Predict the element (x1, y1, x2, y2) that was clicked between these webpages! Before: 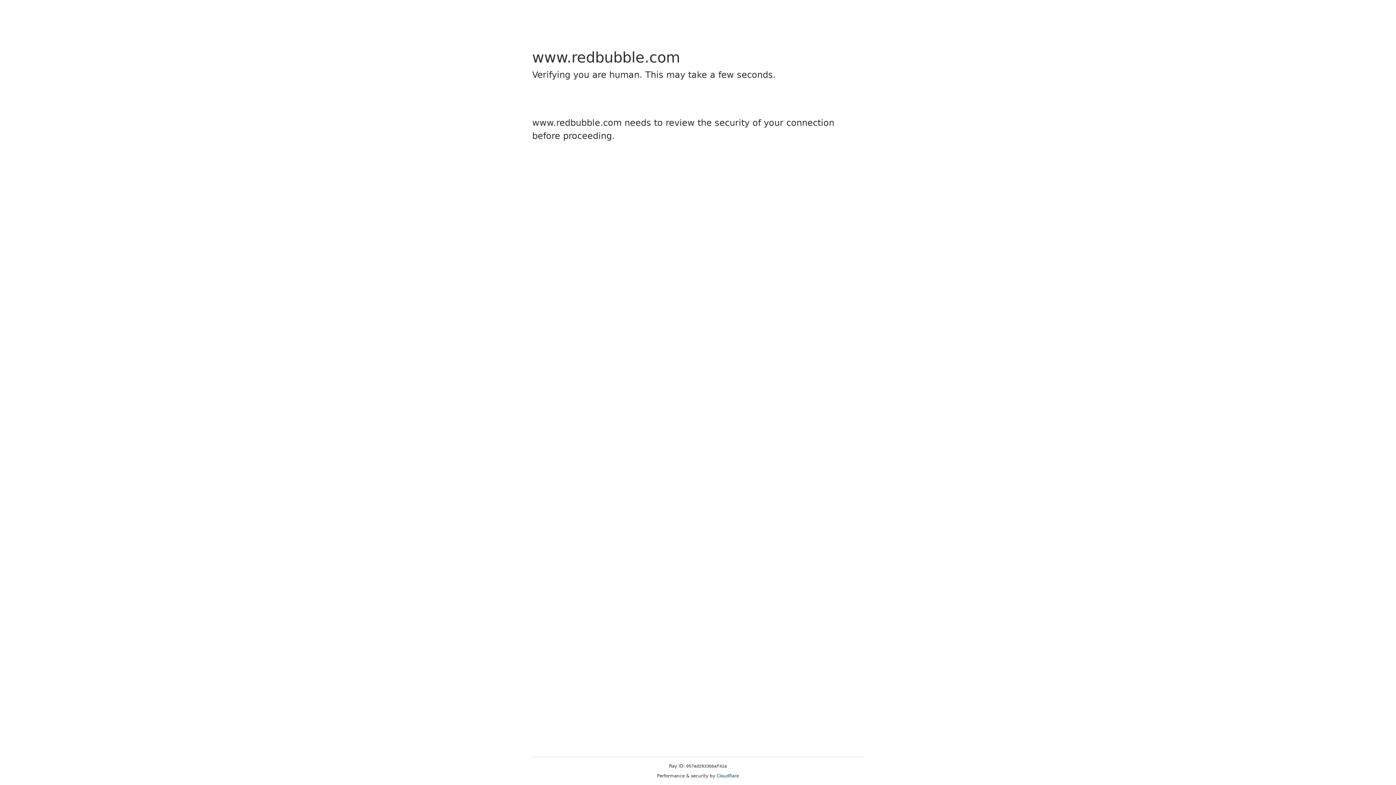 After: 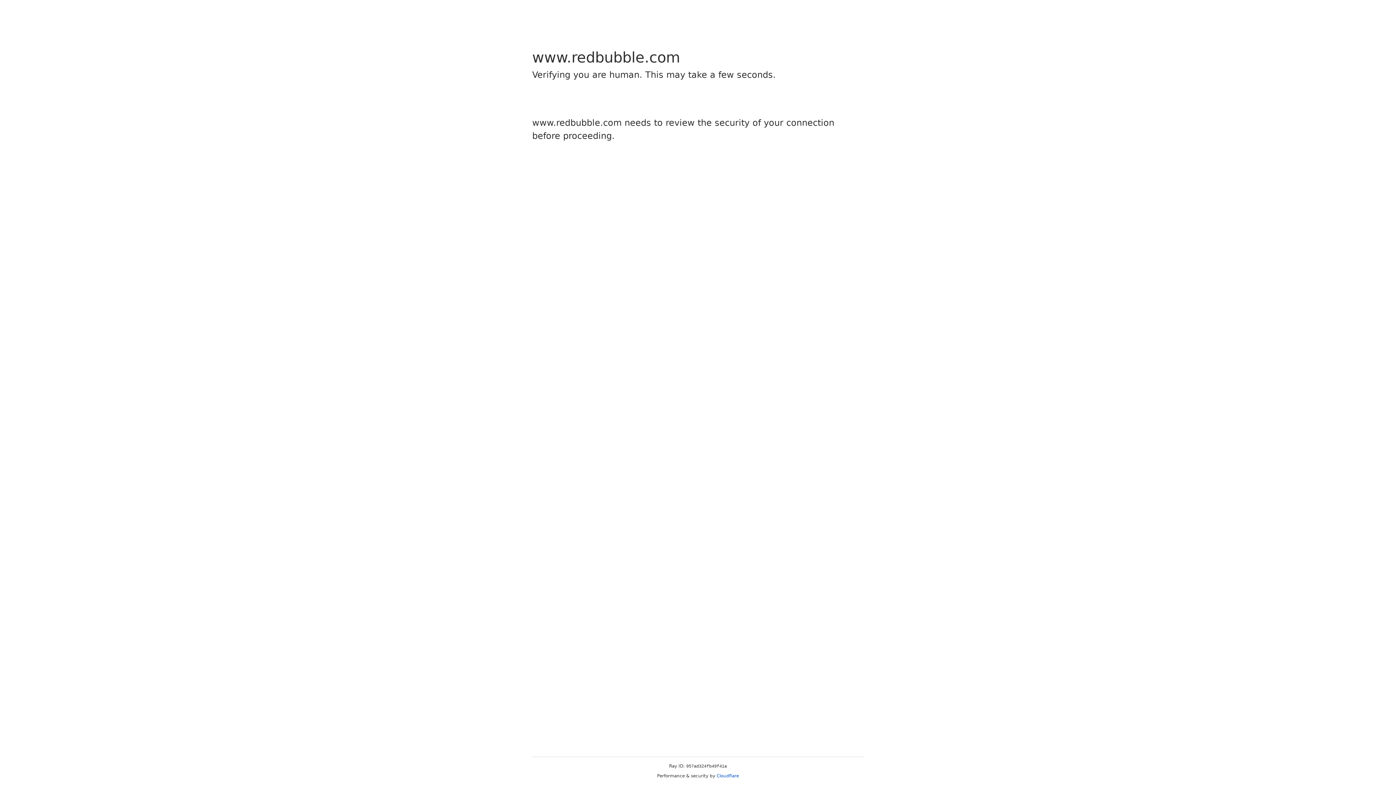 Action: bbox: (716, 773, 739, 778) label: Cloudflare